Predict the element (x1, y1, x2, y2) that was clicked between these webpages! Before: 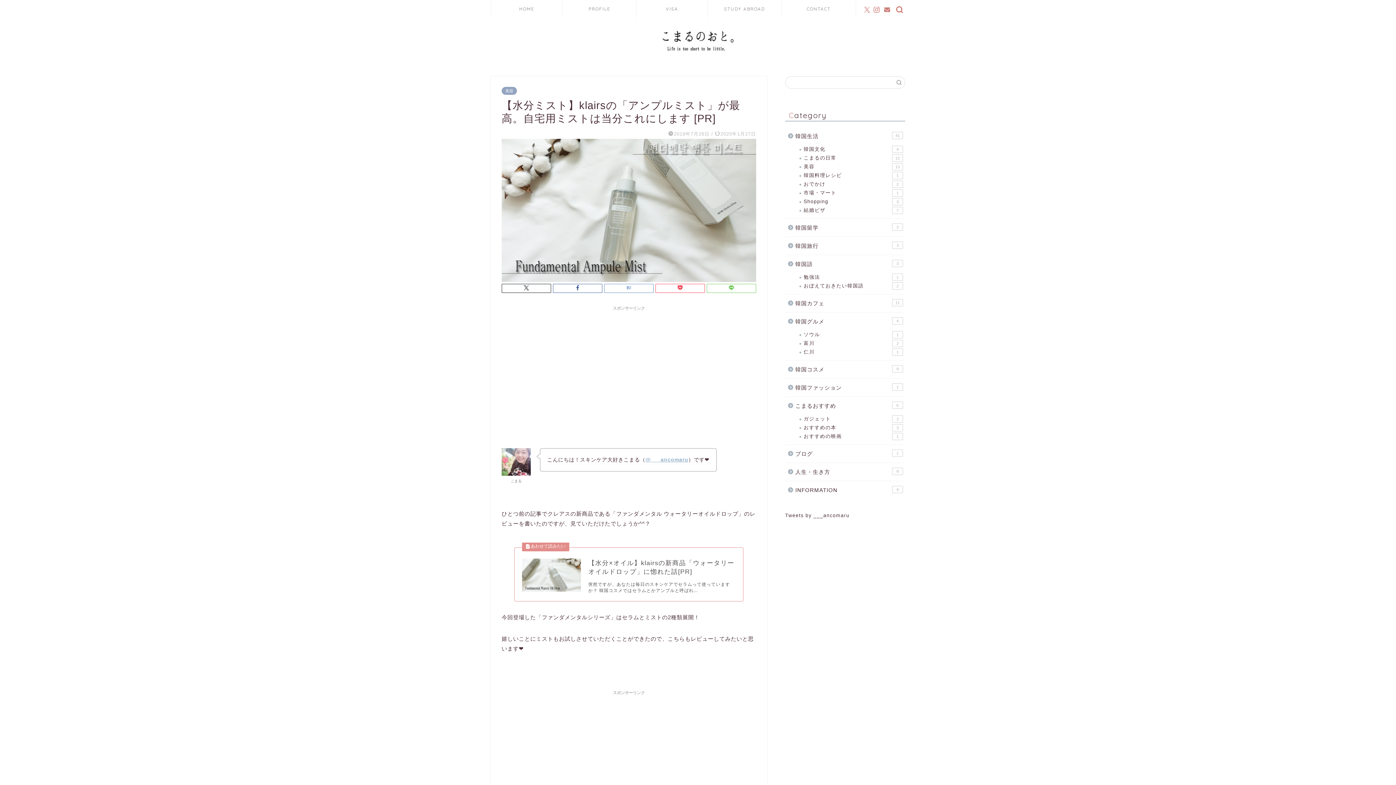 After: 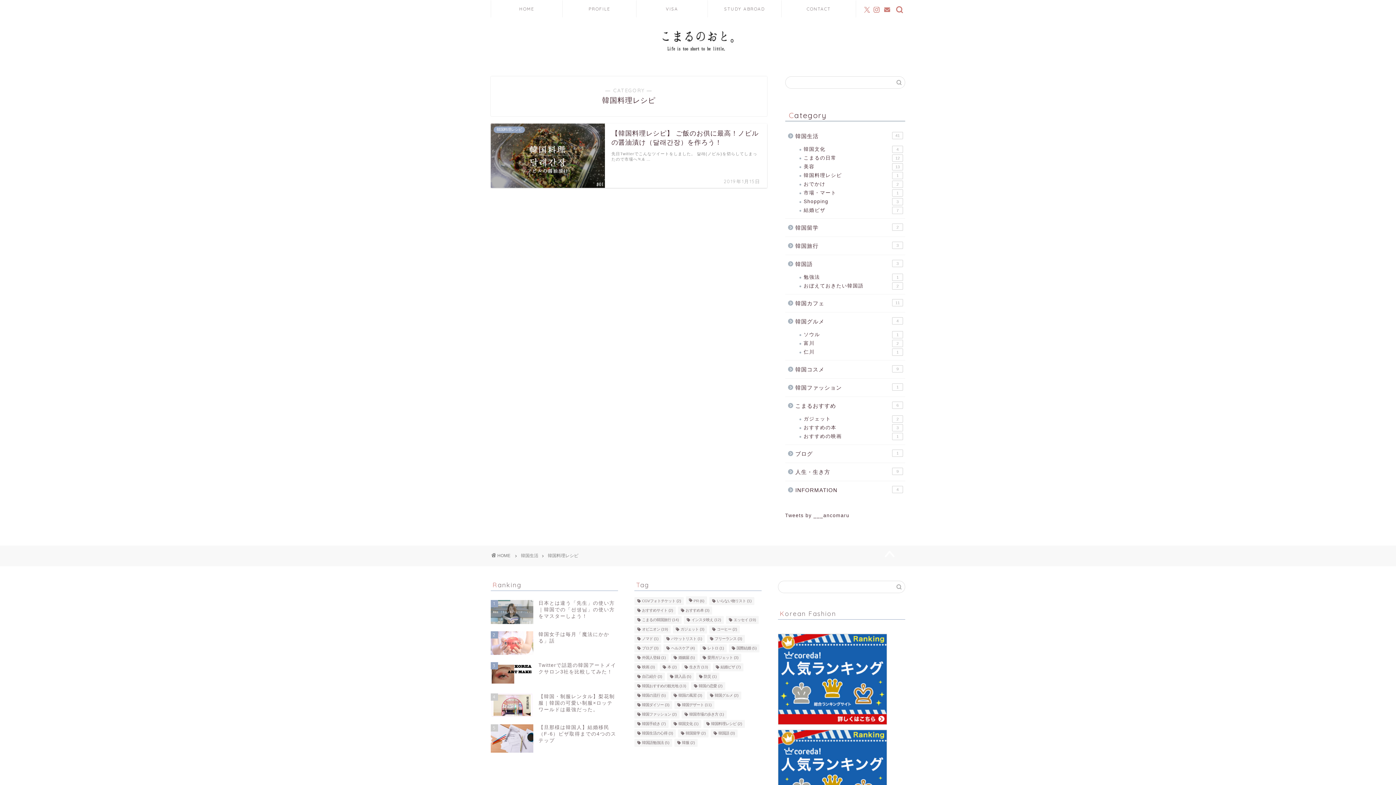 Action: bbox: (794, 171, 904, 180) label: 韓国料理レシピ
1